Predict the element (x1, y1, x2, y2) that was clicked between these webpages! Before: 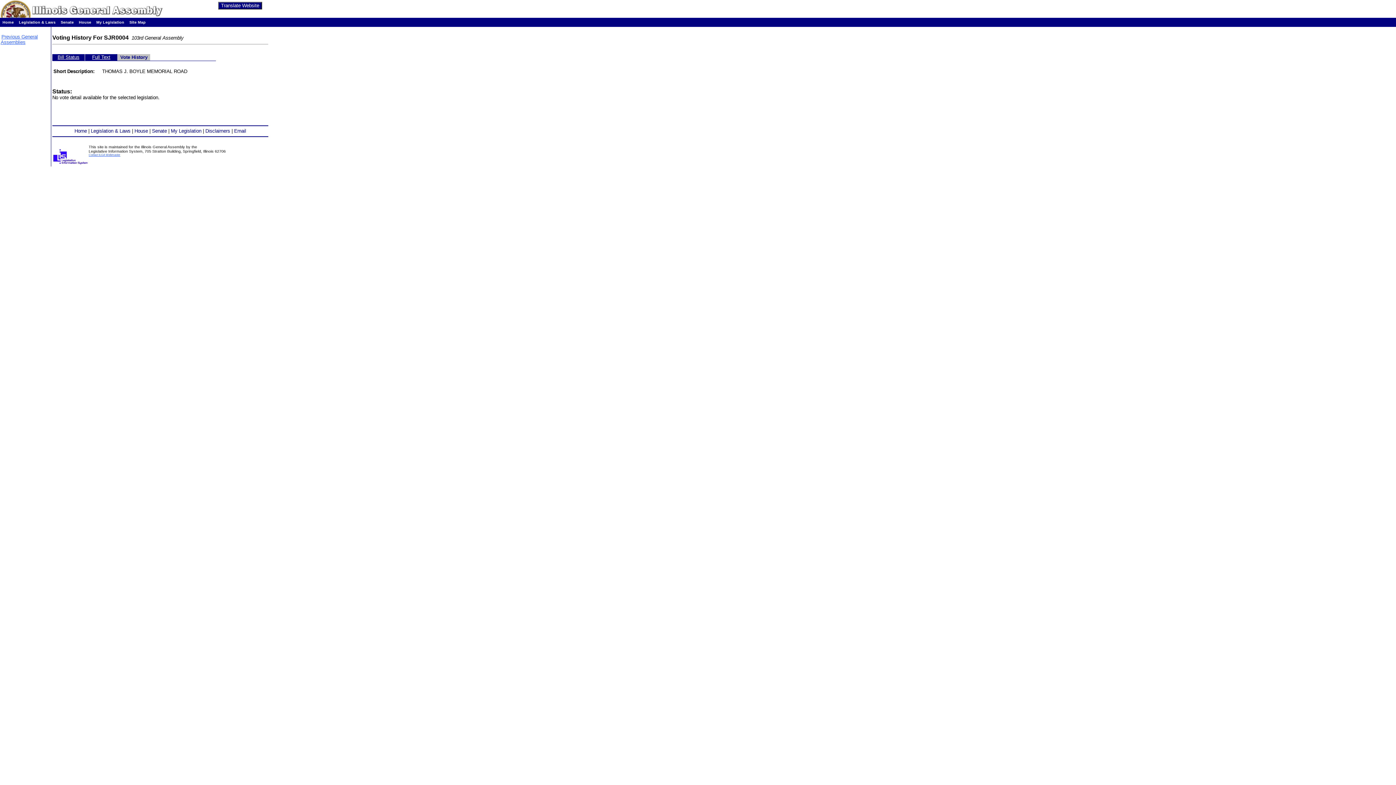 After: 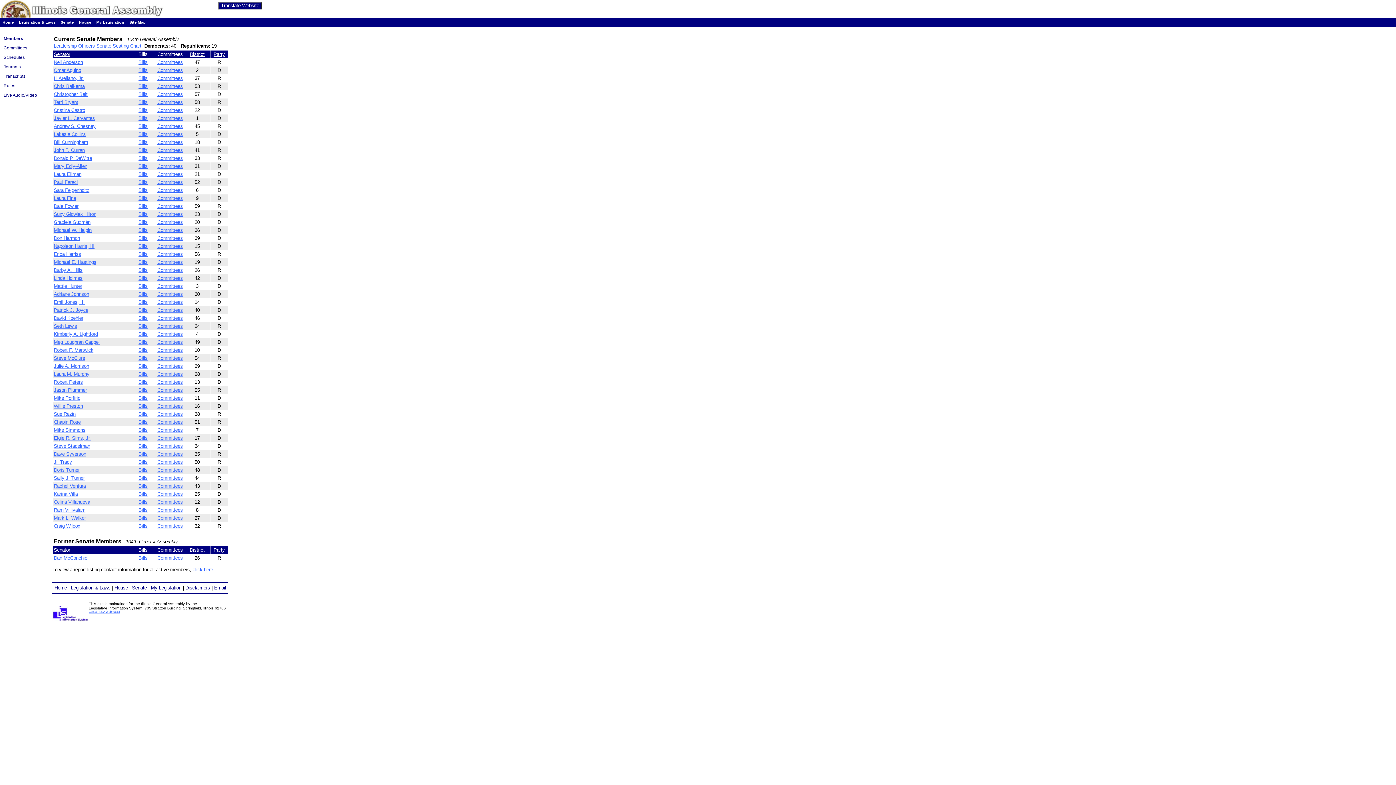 Action: bbox: (60, 20, 73, 24) label: Senate